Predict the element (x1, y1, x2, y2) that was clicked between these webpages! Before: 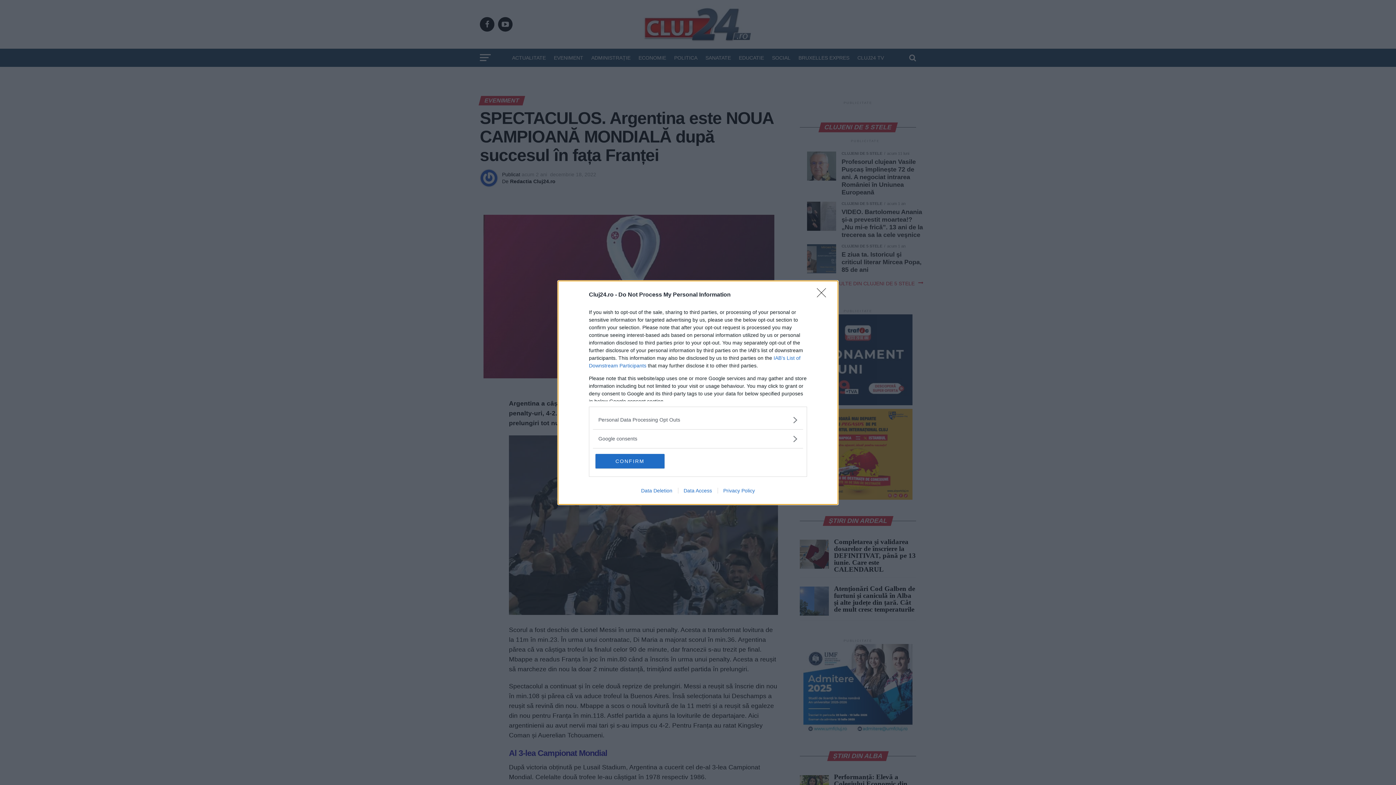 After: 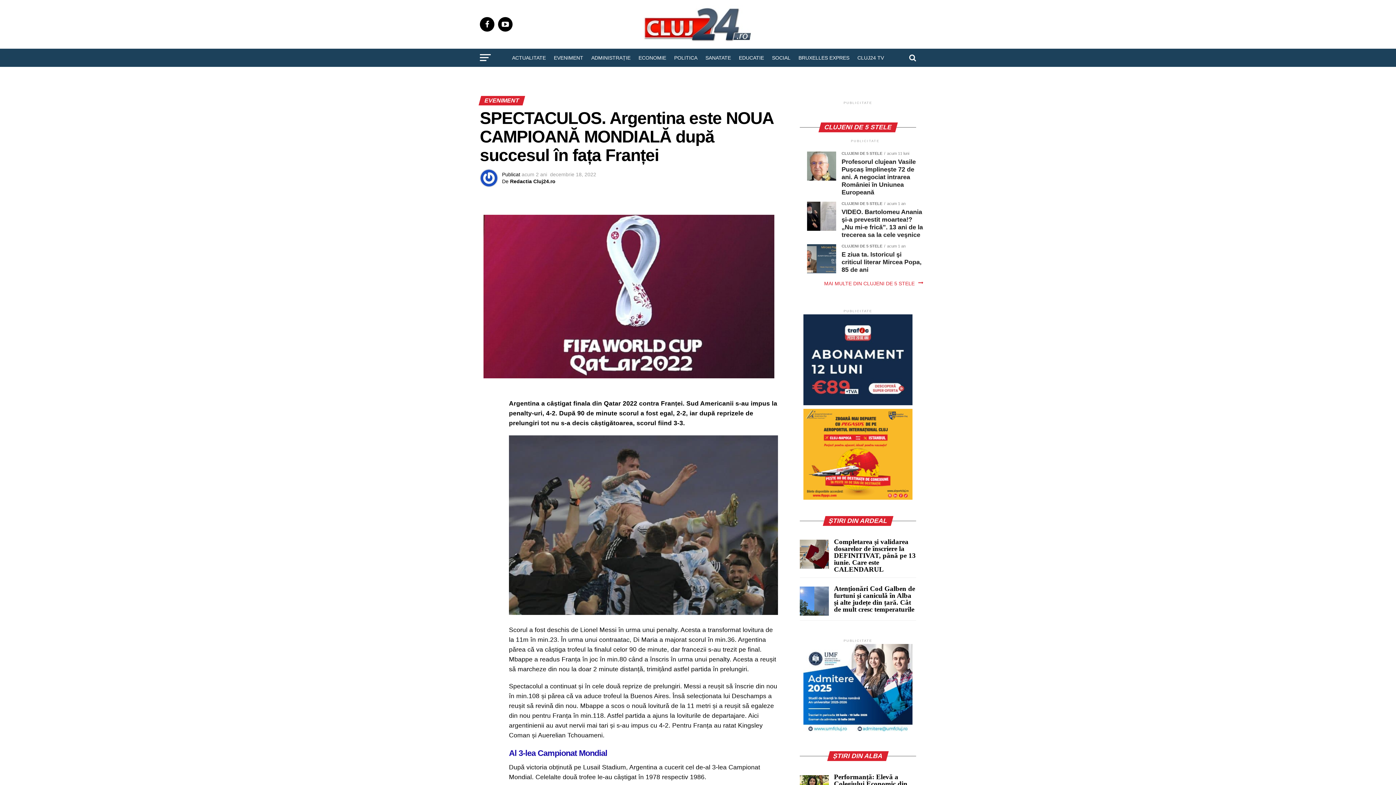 Action: bbox: (595, 454, 664, 468) label: CONFIRM